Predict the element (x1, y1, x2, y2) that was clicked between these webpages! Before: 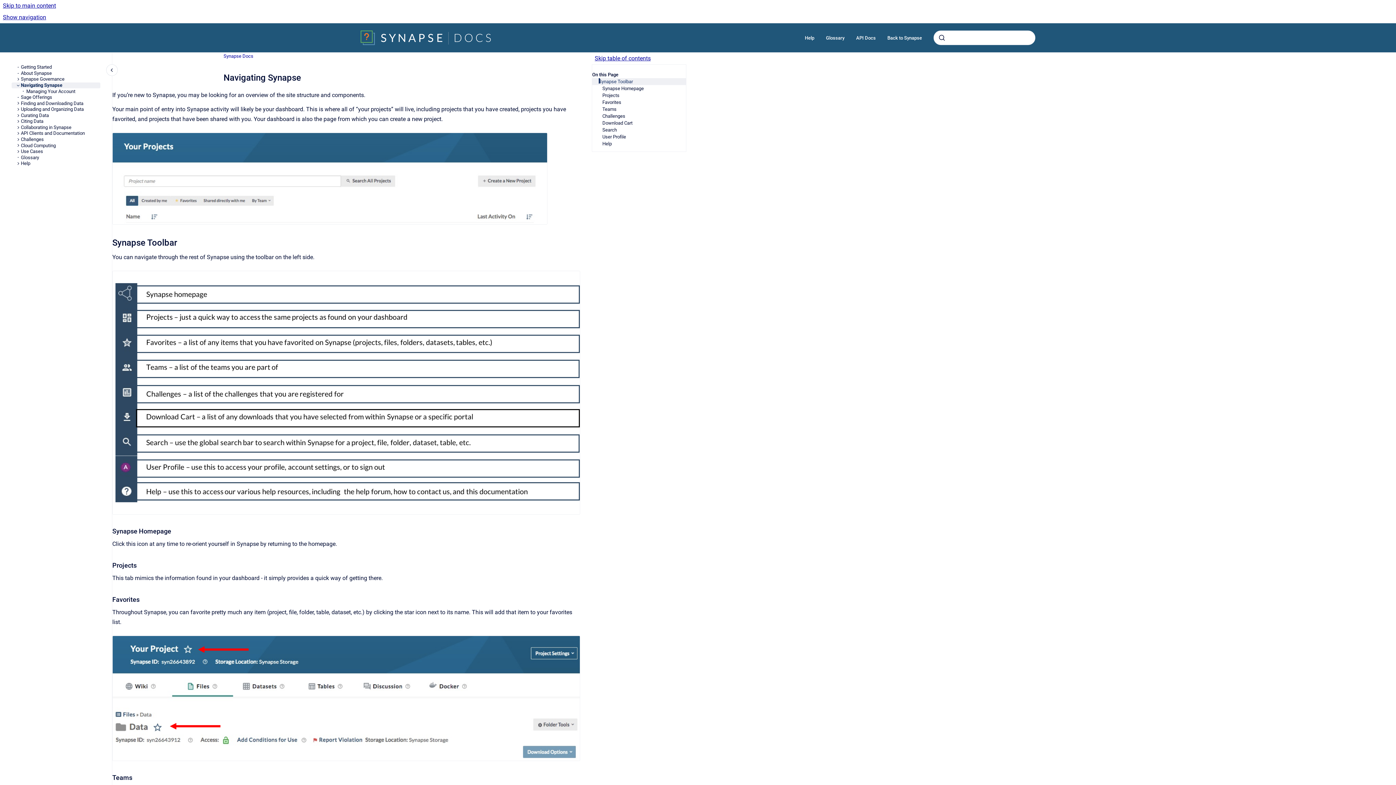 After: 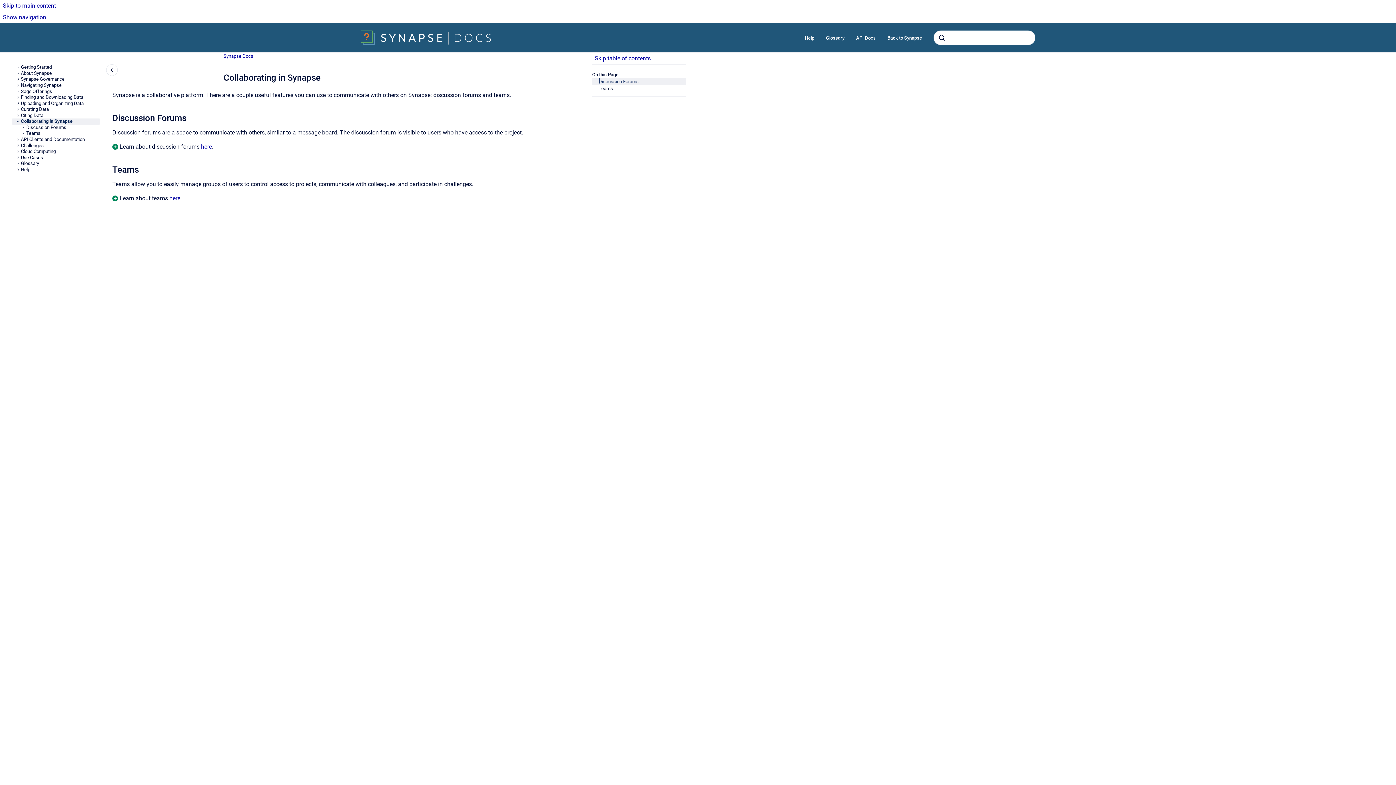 Action: label: Collaborating in Synapse bbox: (20, 124, 100, 130)